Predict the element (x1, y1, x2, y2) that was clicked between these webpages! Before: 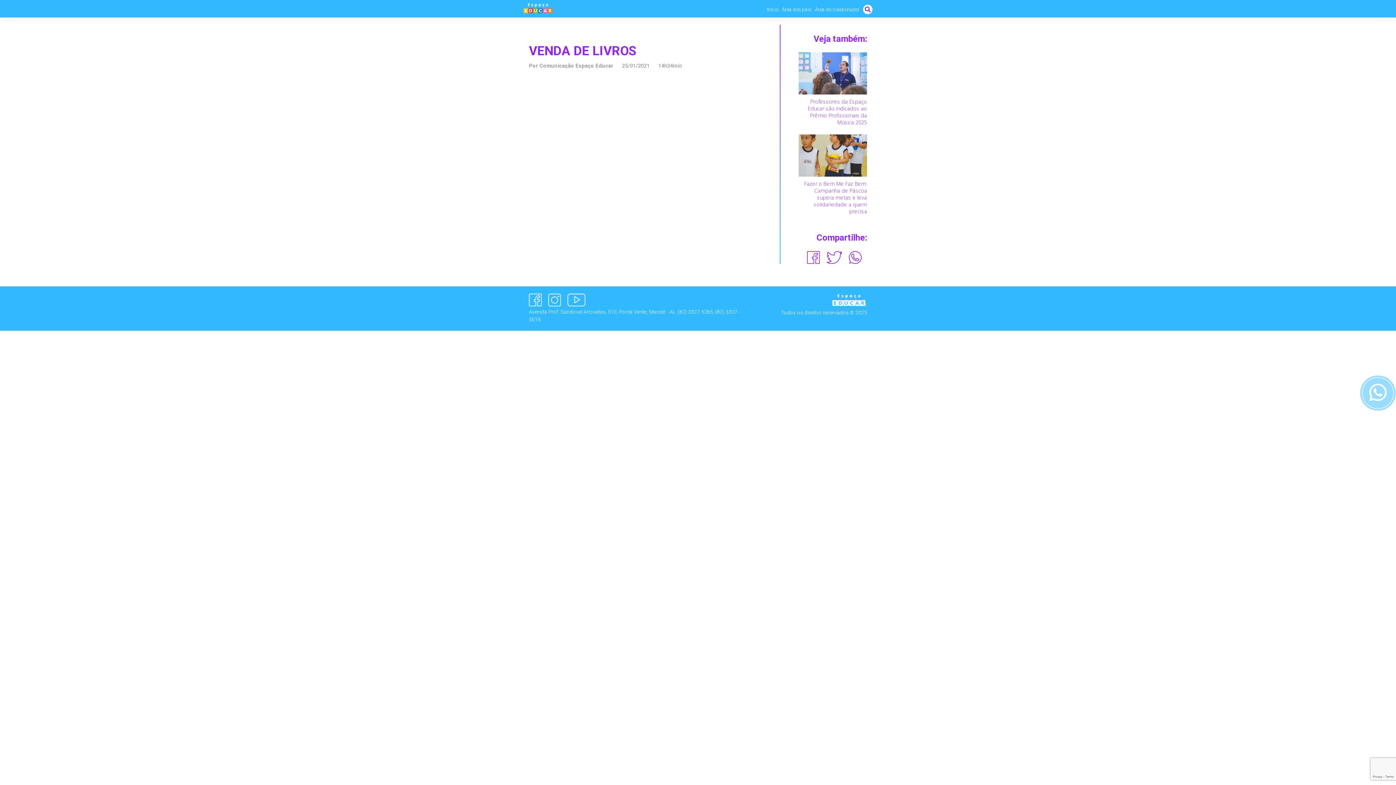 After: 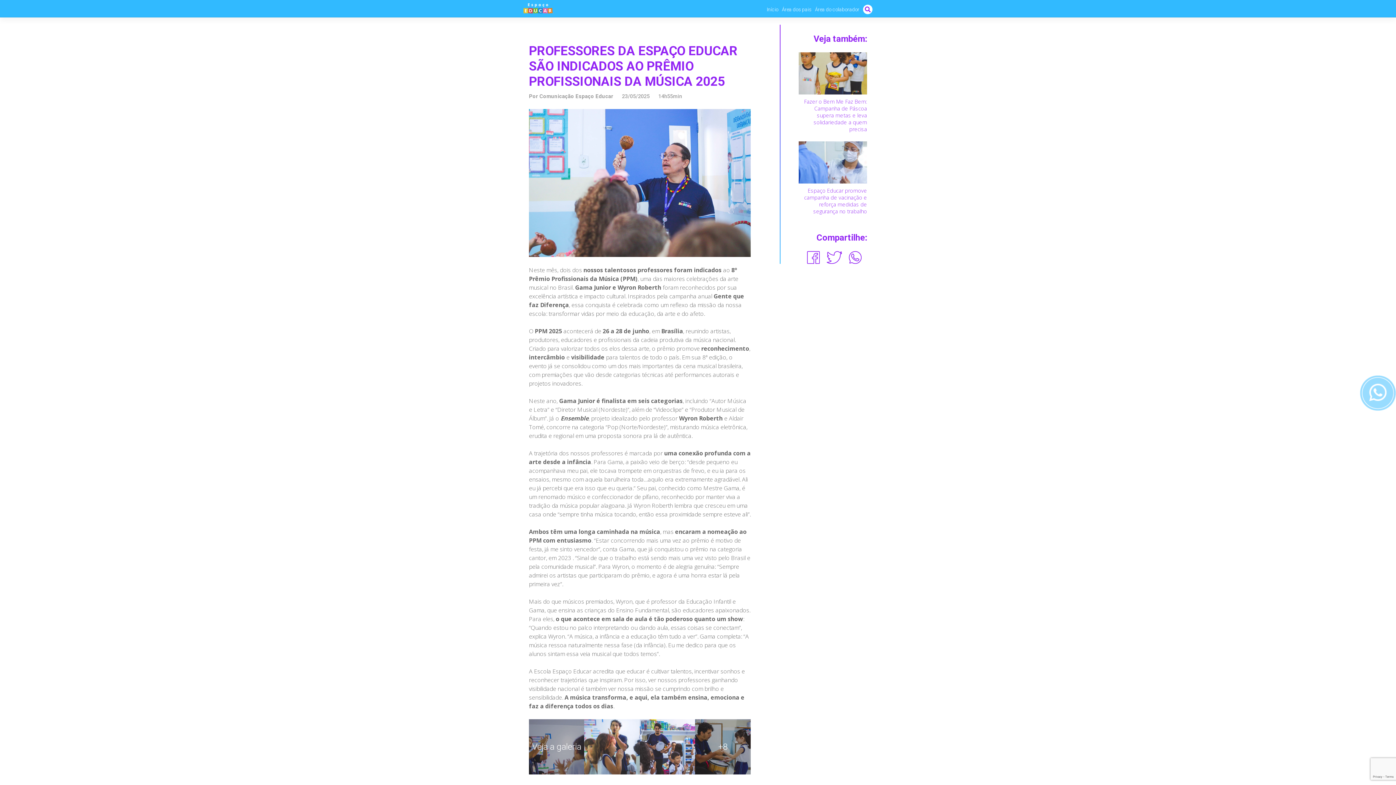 Action: bbox: (798, 69, 867, 76)